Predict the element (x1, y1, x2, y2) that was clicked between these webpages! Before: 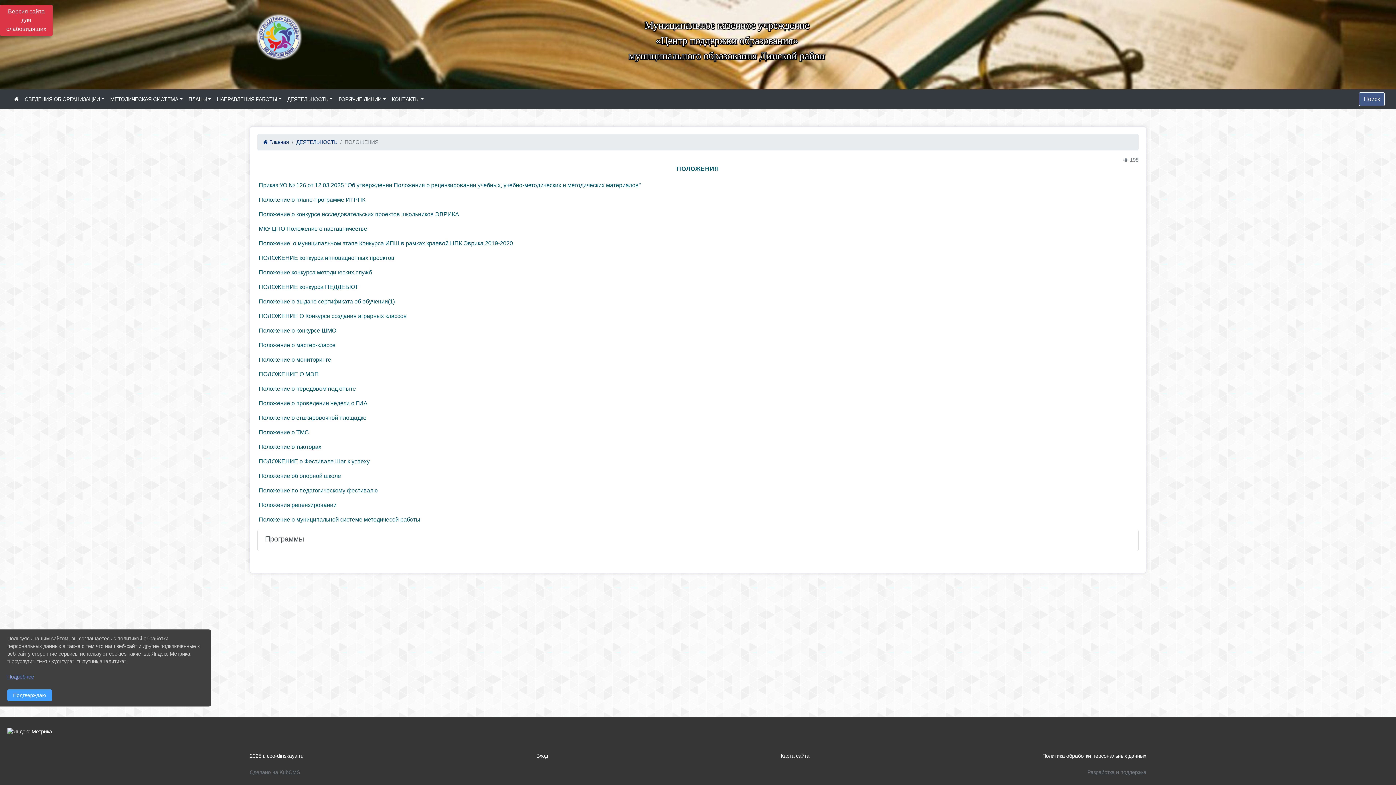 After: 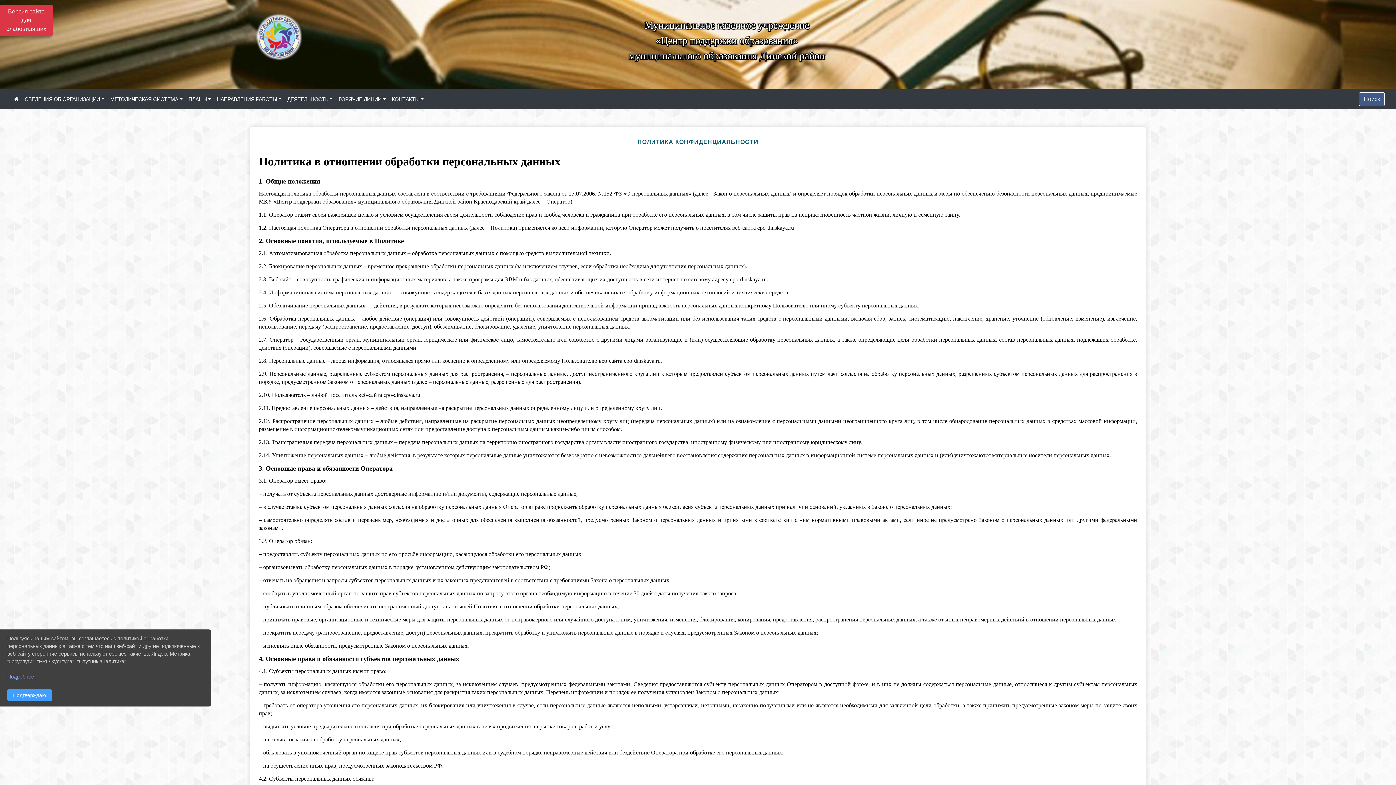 Action: label: Политика обработки персональных данных bbox: (1042, 753, 1146, 759)